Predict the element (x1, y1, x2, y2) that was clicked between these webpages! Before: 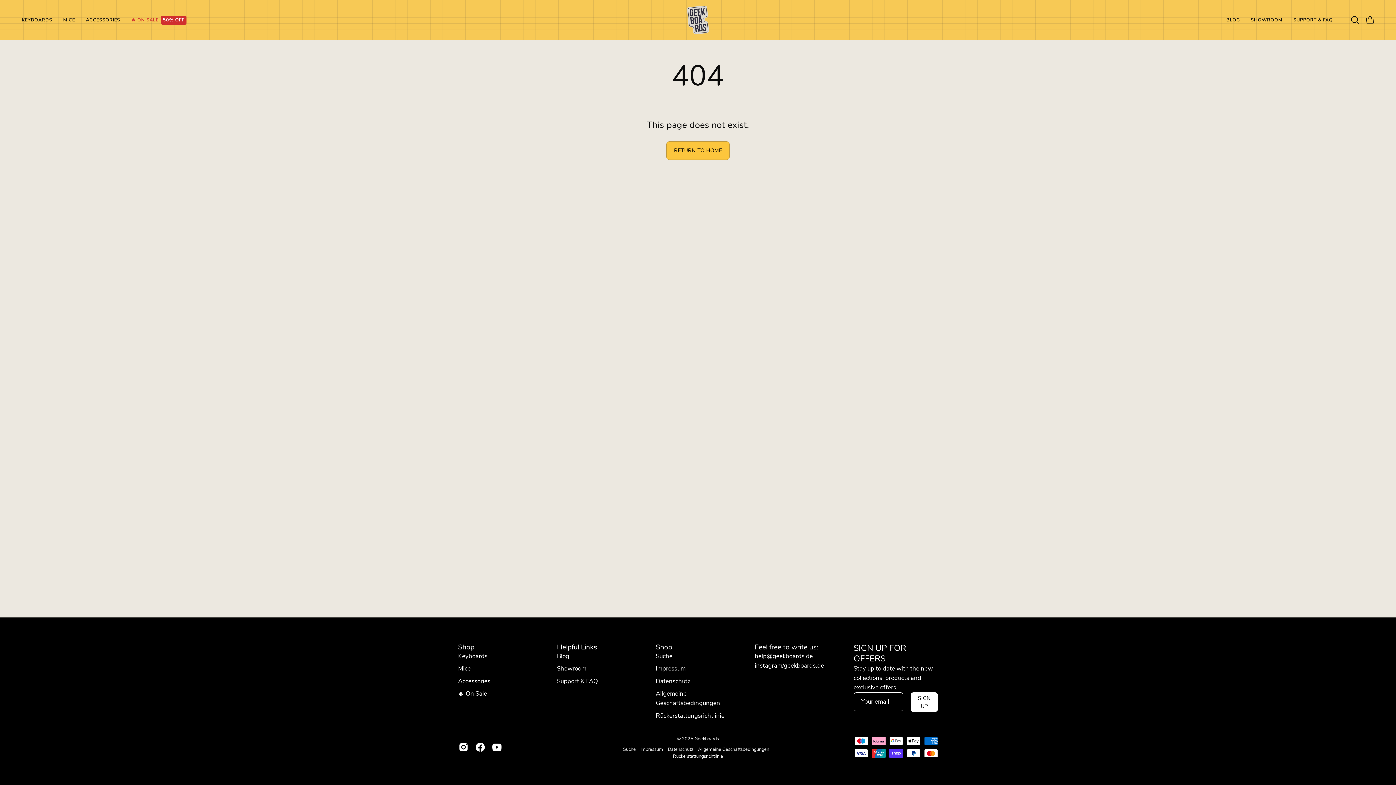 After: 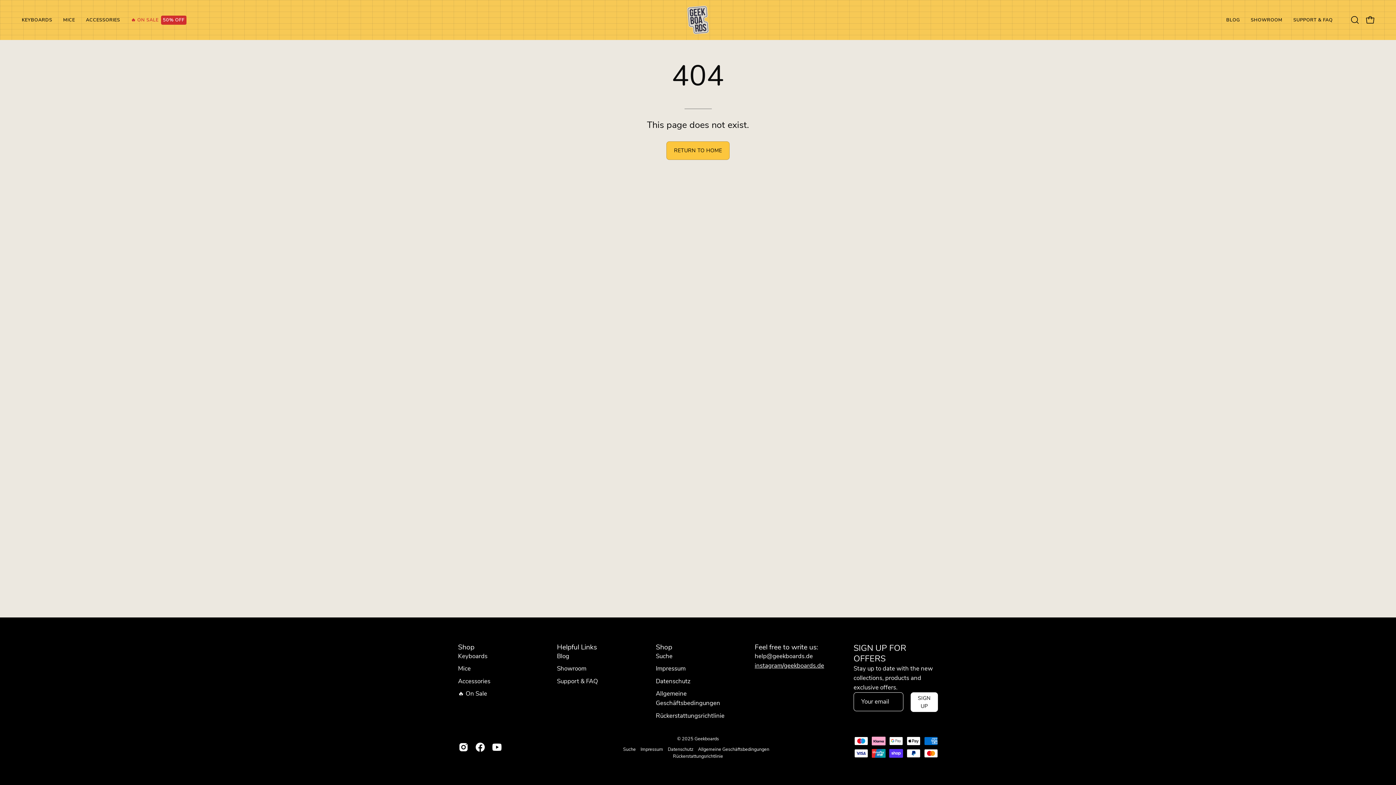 Action: bbox: (754, 661, 824, 670) label: instagram/geekboards.de